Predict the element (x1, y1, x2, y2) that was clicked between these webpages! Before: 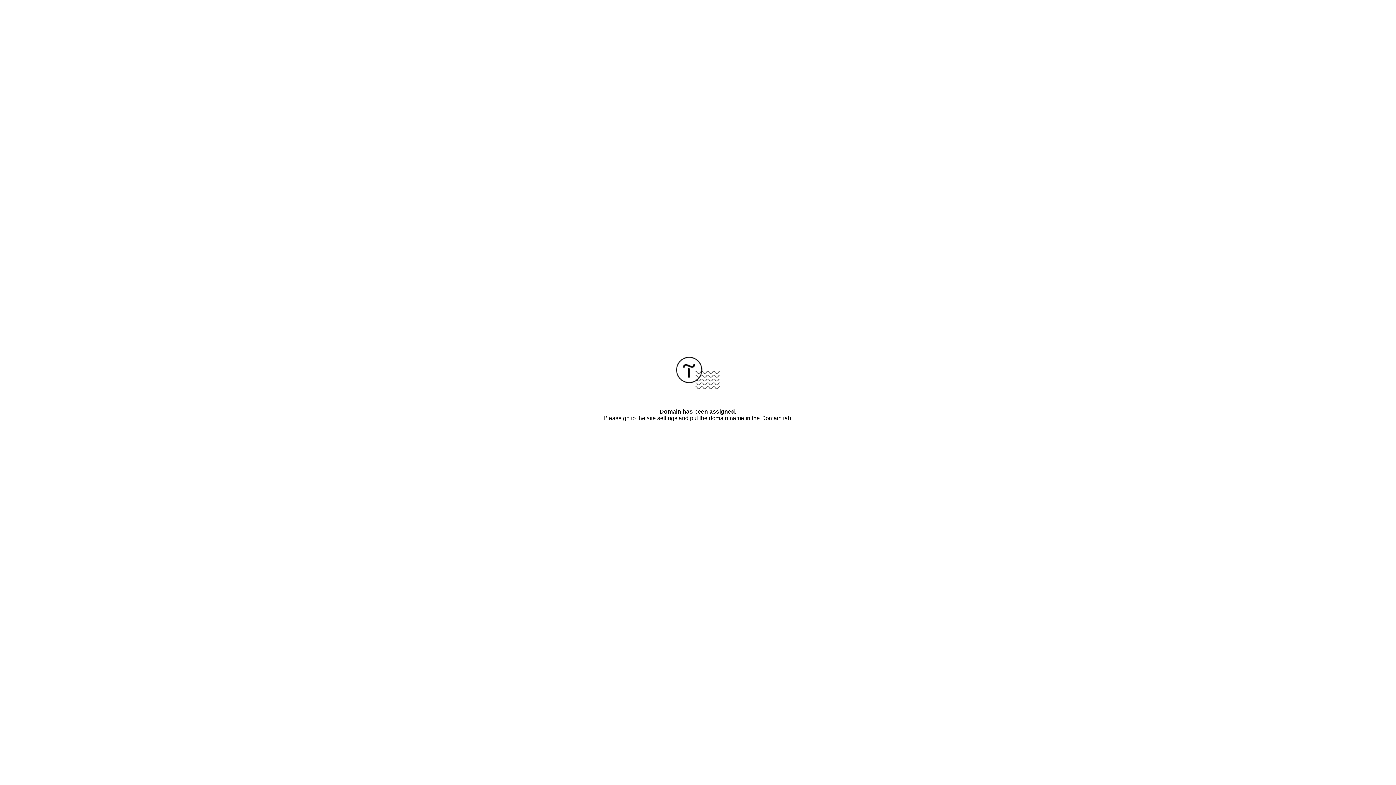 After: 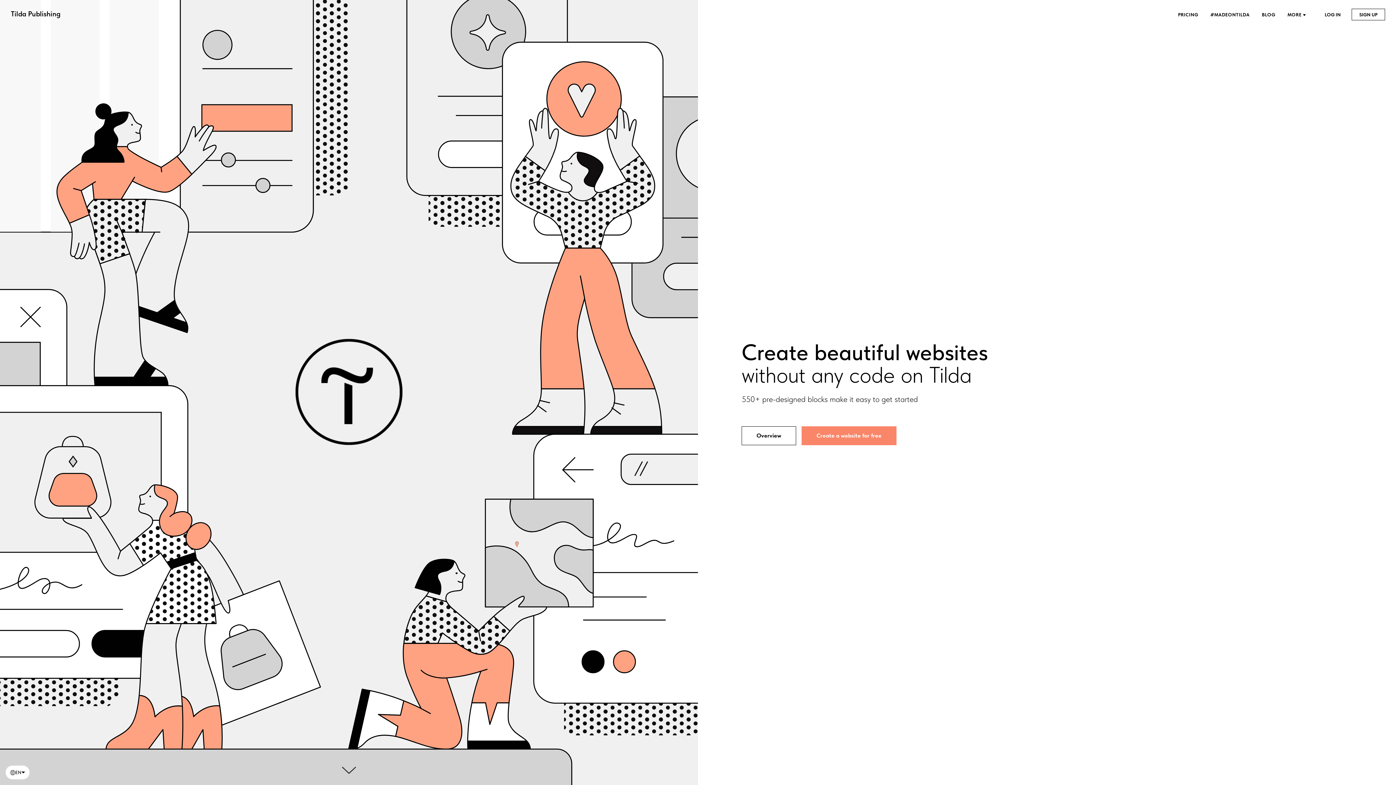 Action: bbox: (676, 384, 720, 390)